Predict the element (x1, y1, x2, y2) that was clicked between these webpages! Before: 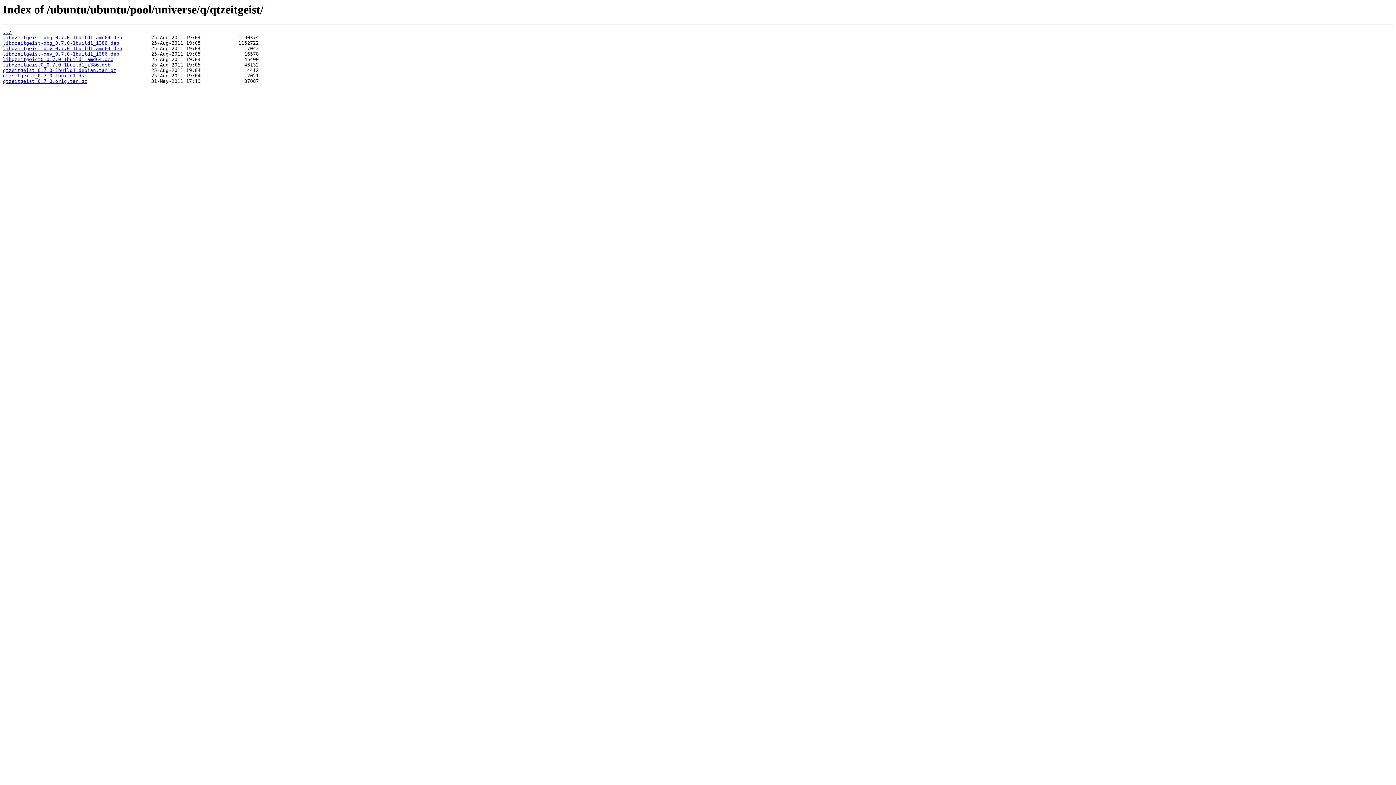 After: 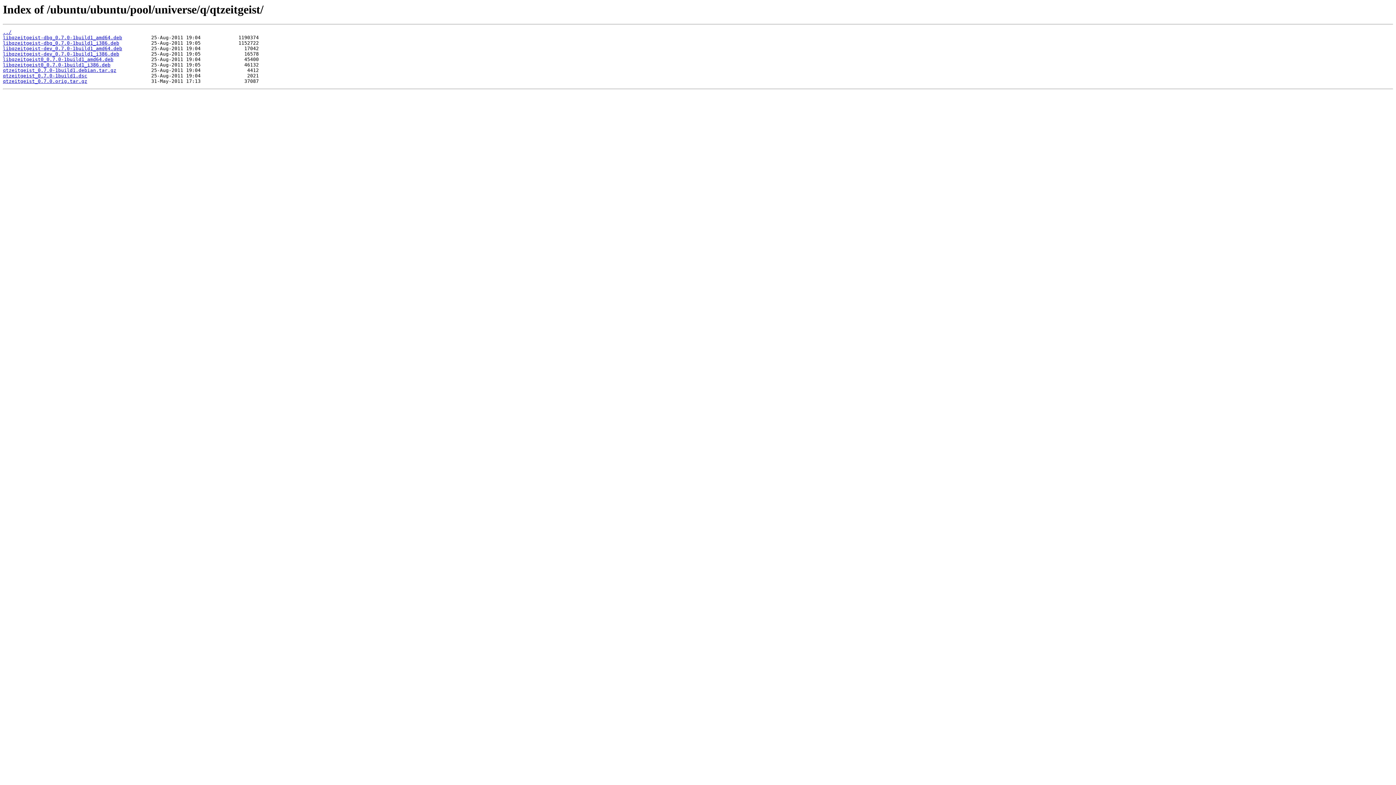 Action: label: libqzeitgeist0_0.7.0-1build1_i386.deb bbox: (2, 62, 110, 67)